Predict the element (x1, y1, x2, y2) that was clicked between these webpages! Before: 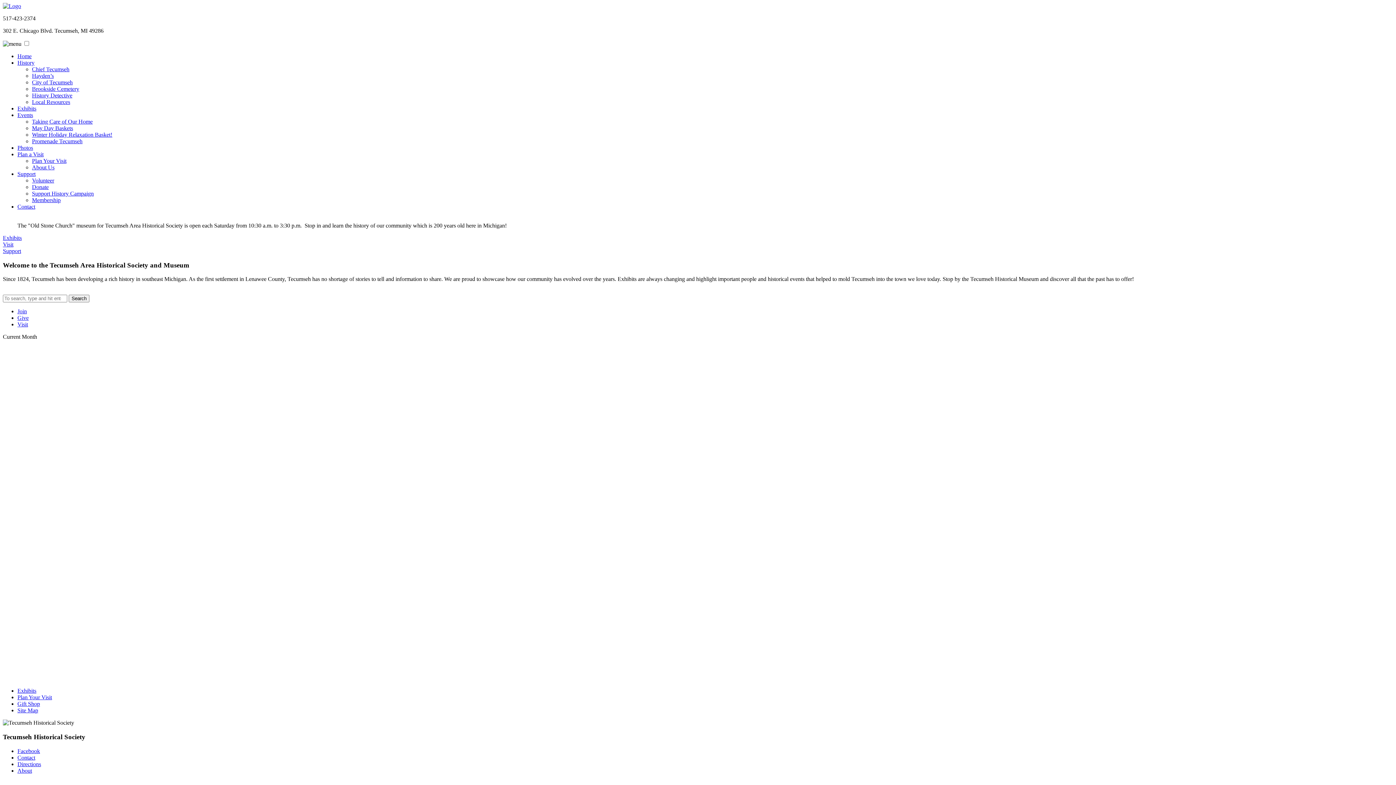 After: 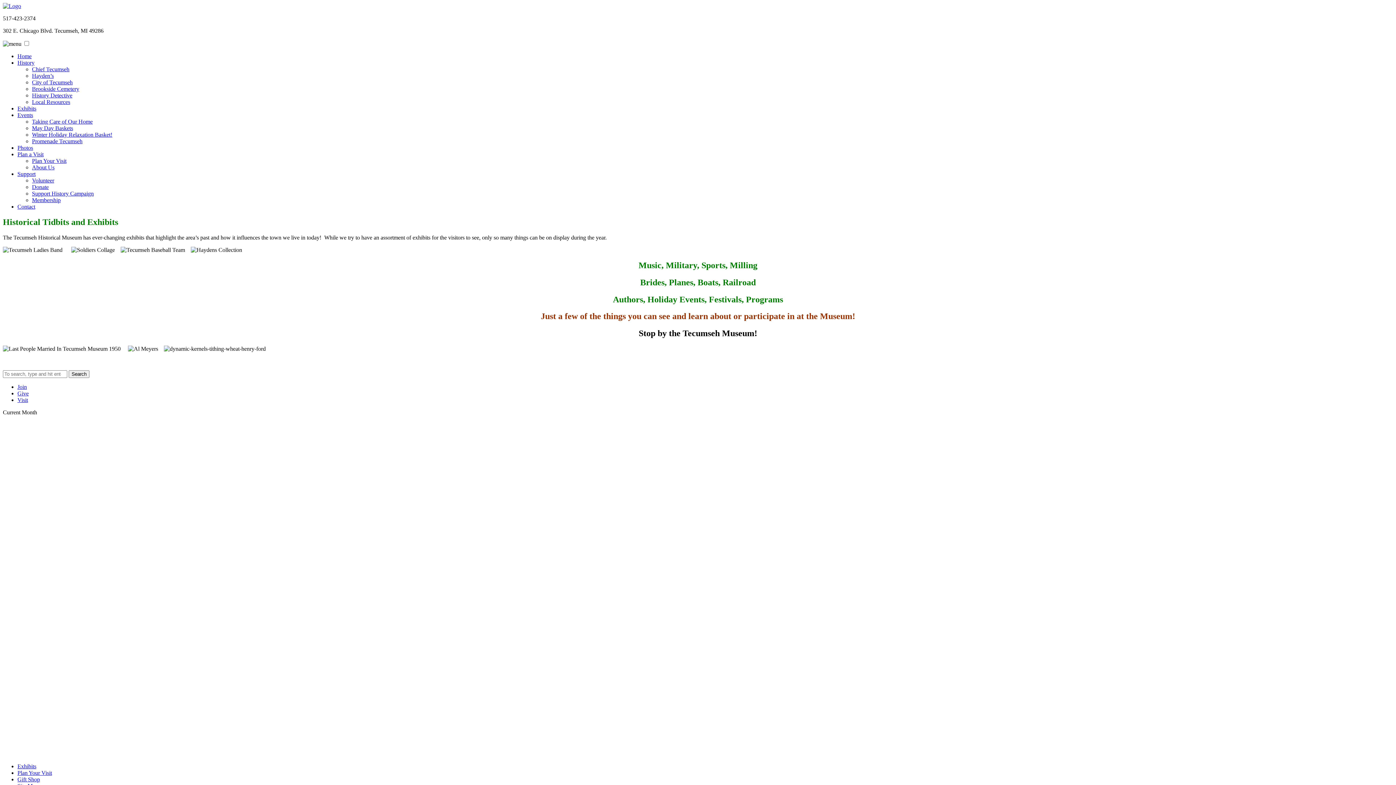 Action: label: Exhibits bbox: (17, 105, 36, 111)